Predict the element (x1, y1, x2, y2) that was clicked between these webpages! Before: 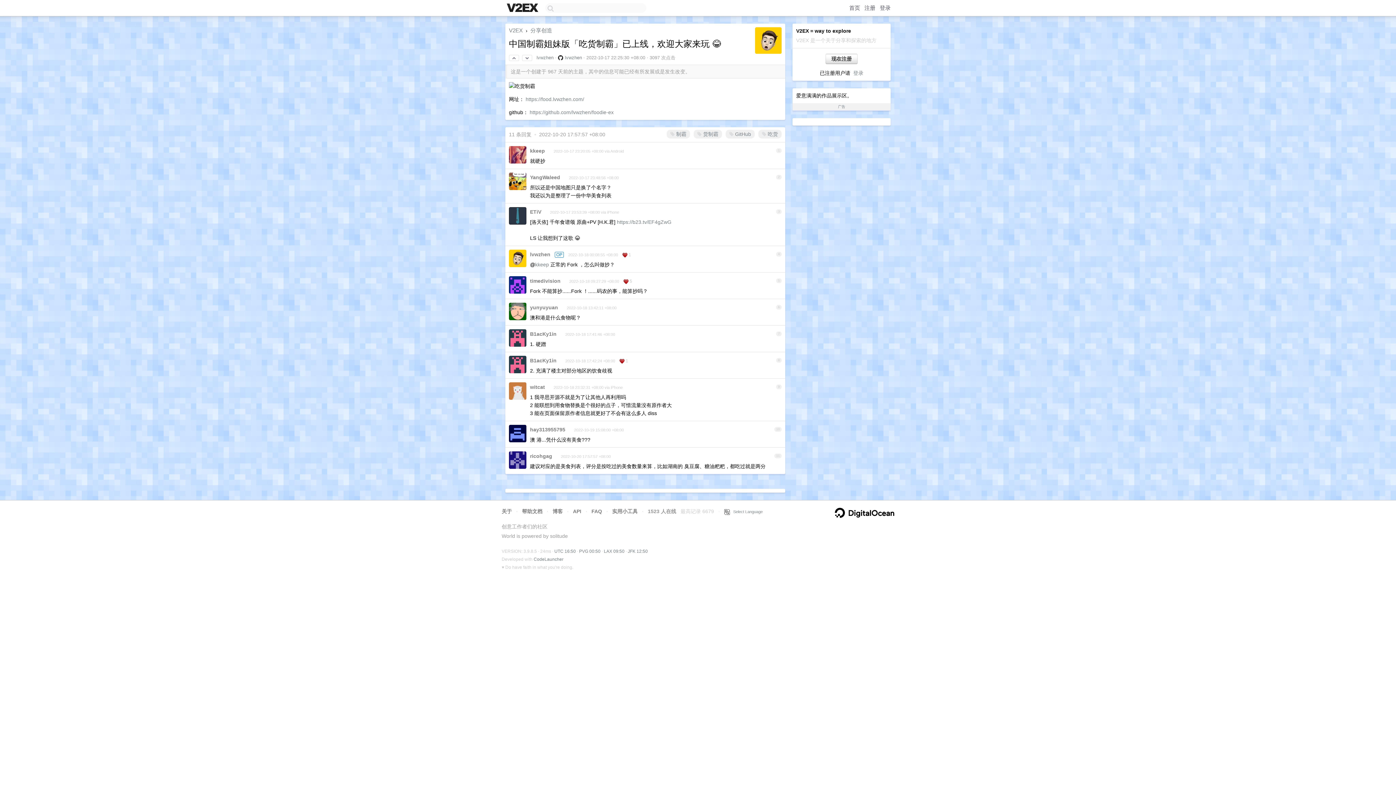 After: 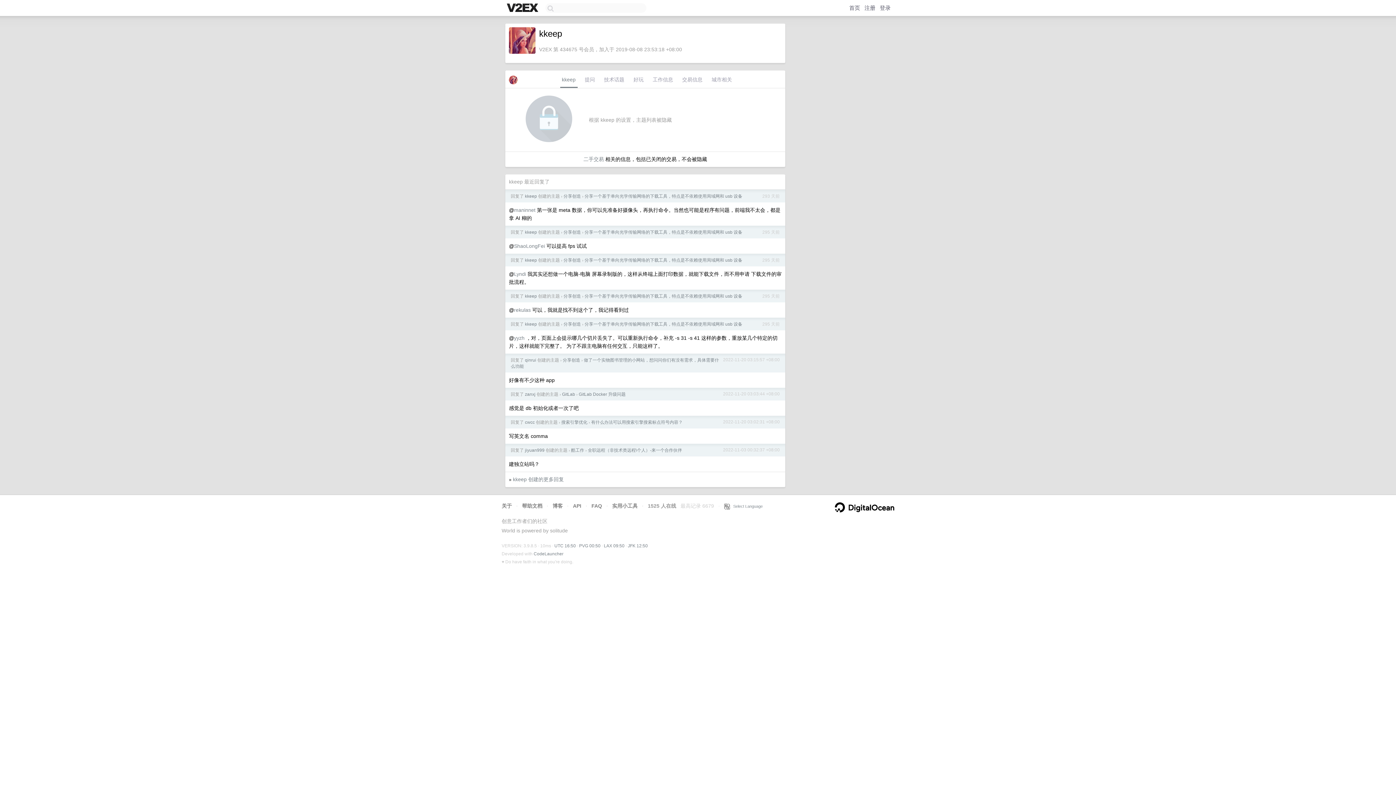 Action: bbox: (530, 148, 545, 153) label: kkeep